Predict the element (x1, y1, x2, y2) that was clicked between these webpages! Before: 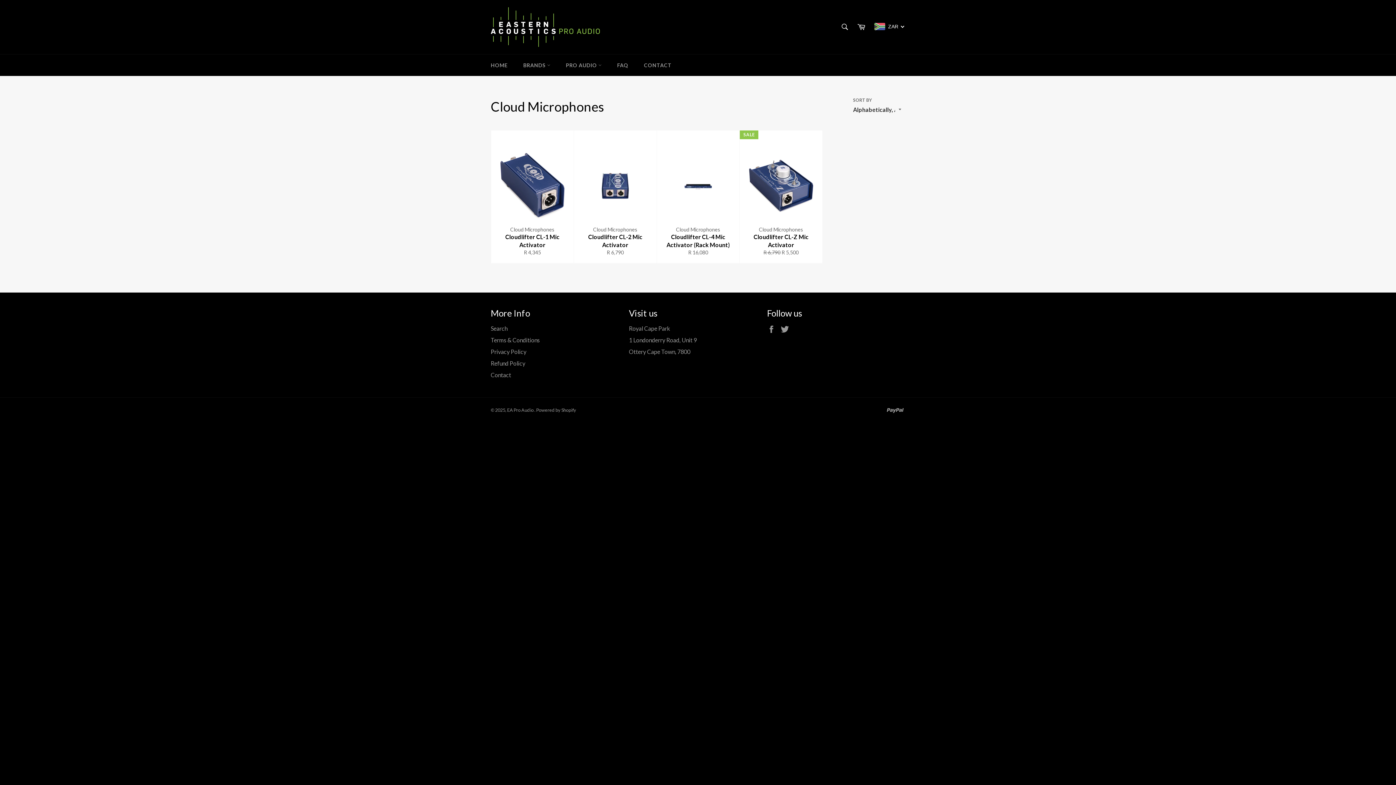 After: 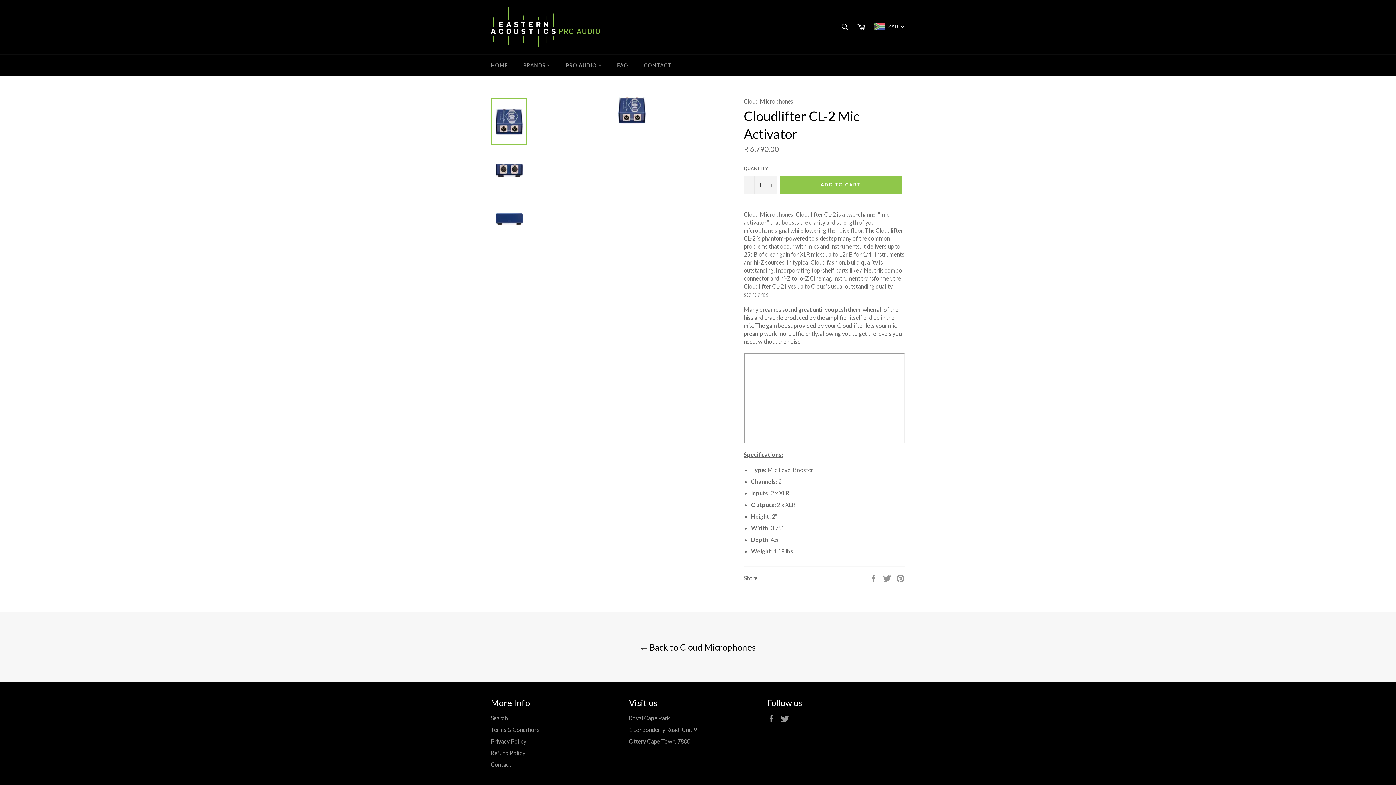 Action: bbox: (573, 130, 656, 263) label: Cloud Microphones
Cloudlifter CL-2 Mic Activator
Regular price
R 6,790